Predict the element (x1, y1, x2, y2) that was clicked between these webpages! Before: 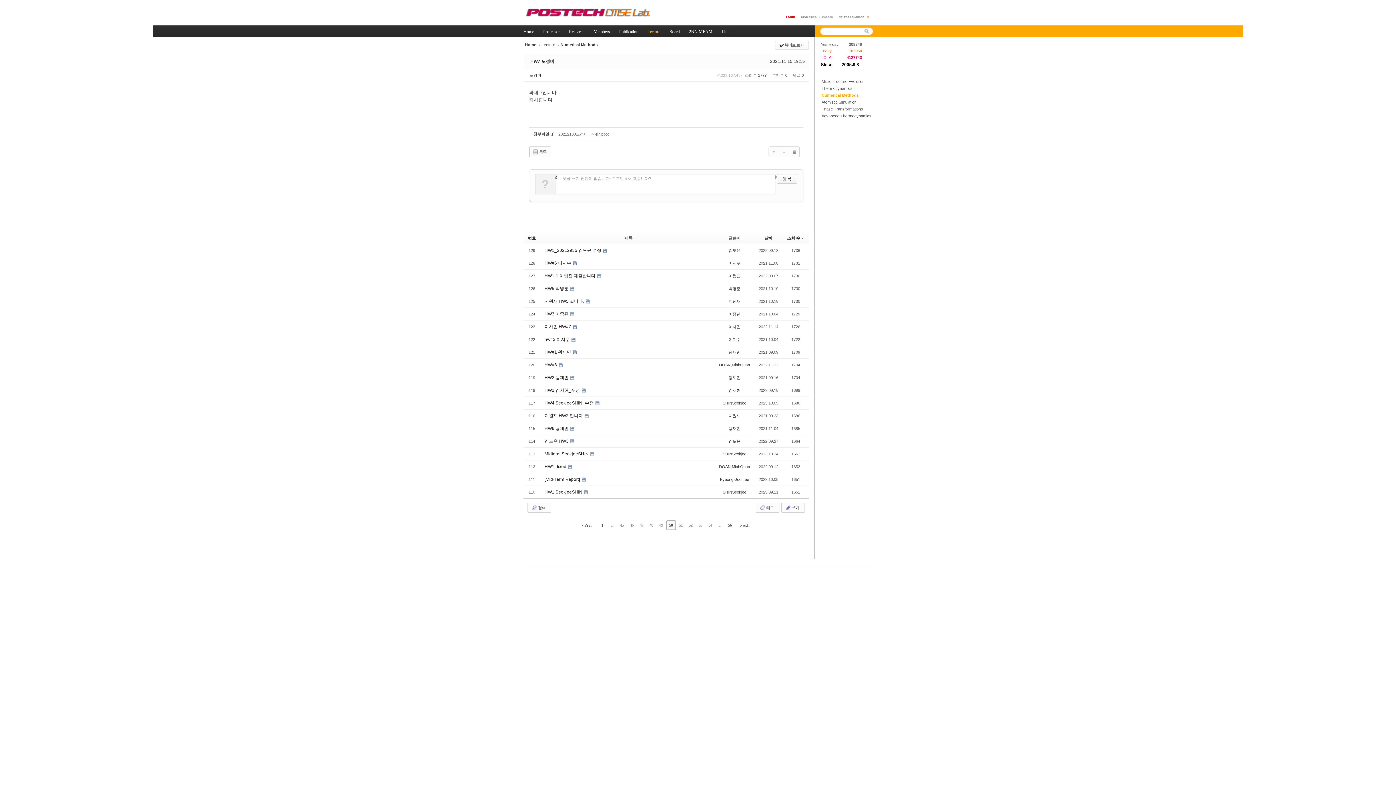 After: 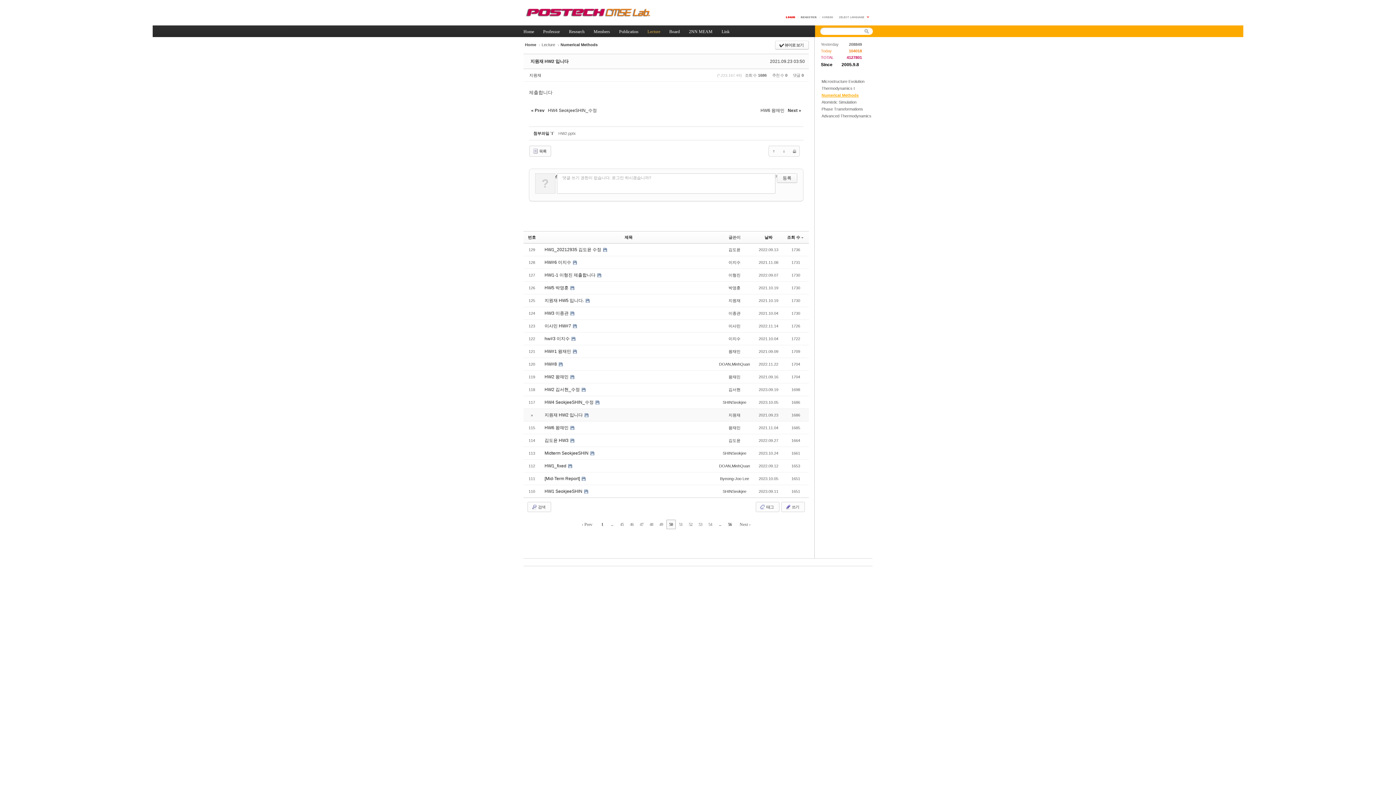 Action: label: 지원재 HW2 입니다  bbox: (544, 413, 584, 418)